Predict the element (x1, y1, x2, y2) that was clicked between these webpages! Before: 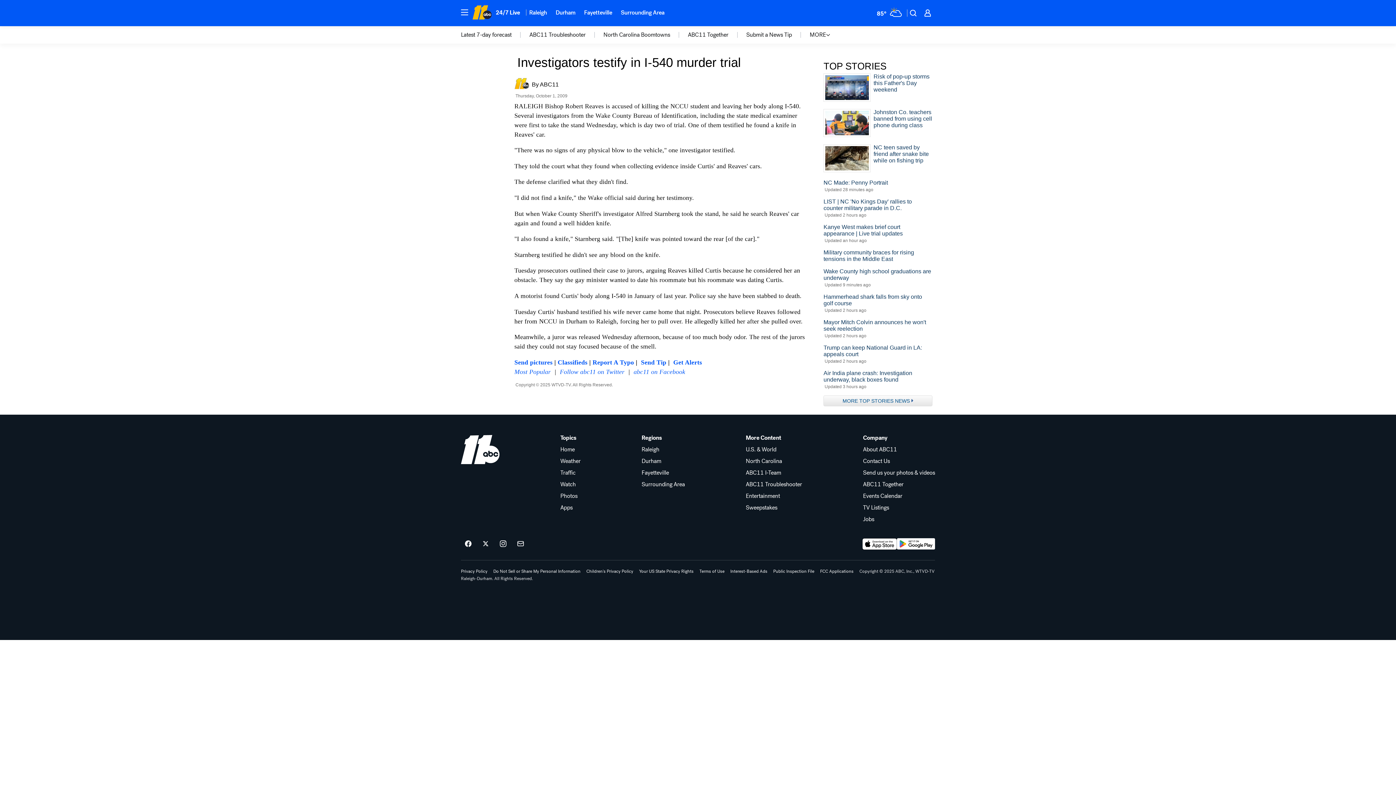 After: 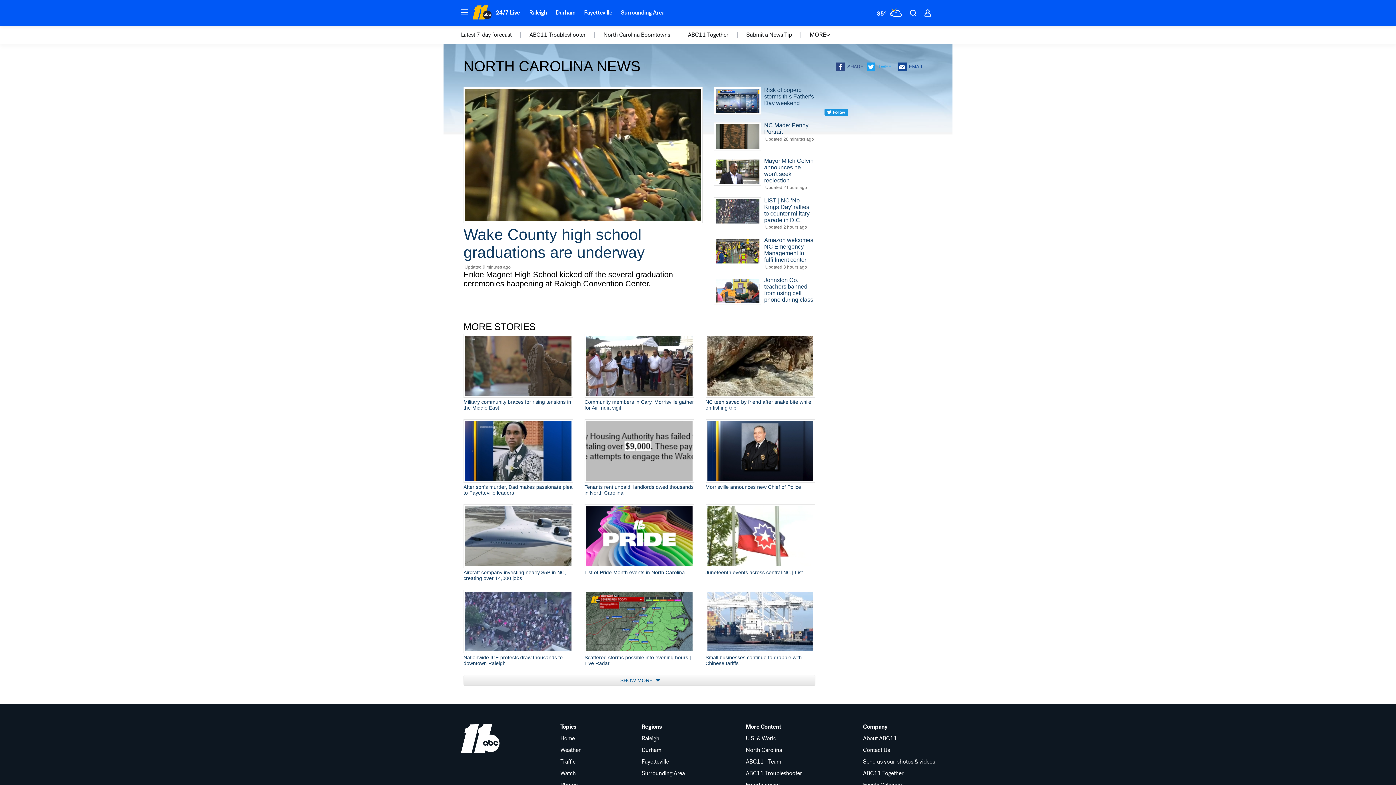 Action: bbox: (746, 458, 802, 464) label: North Carolina